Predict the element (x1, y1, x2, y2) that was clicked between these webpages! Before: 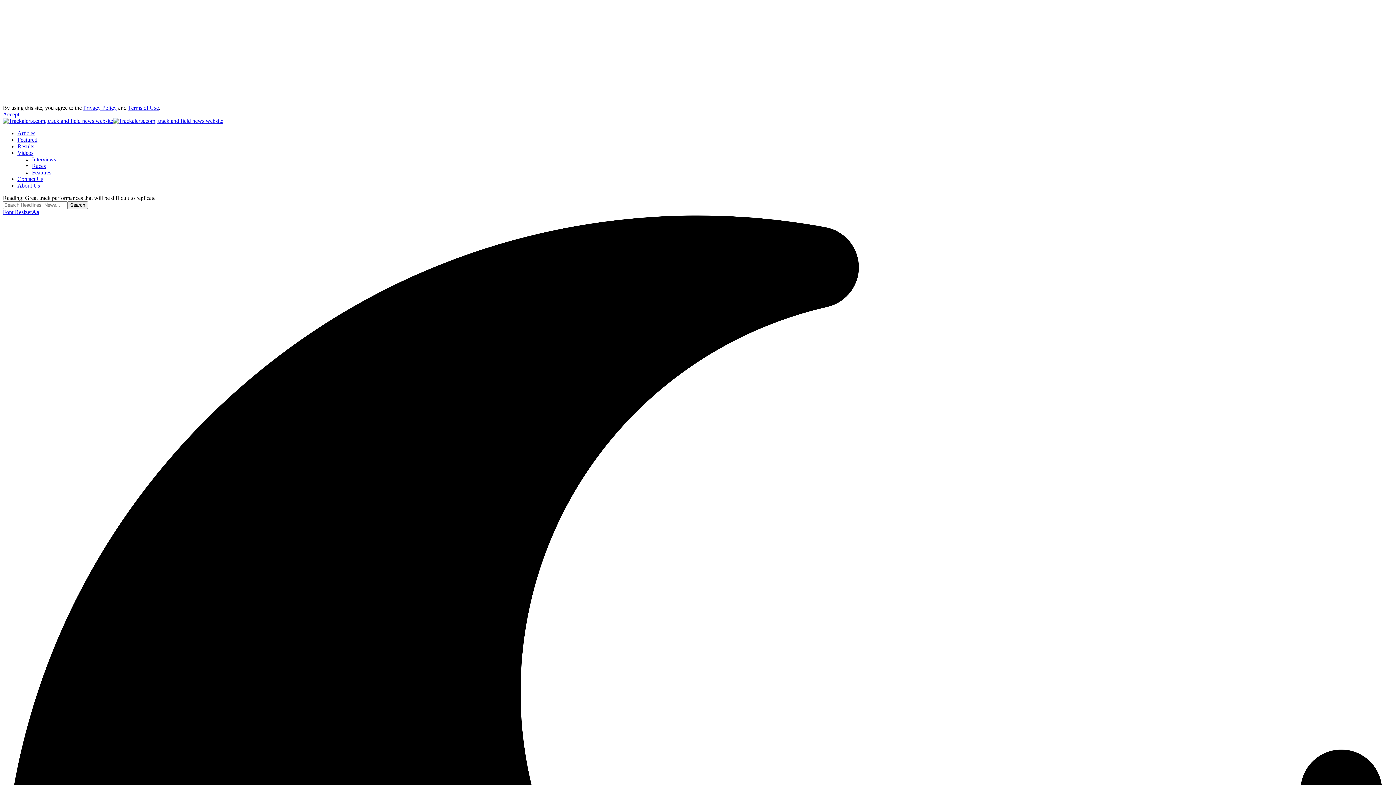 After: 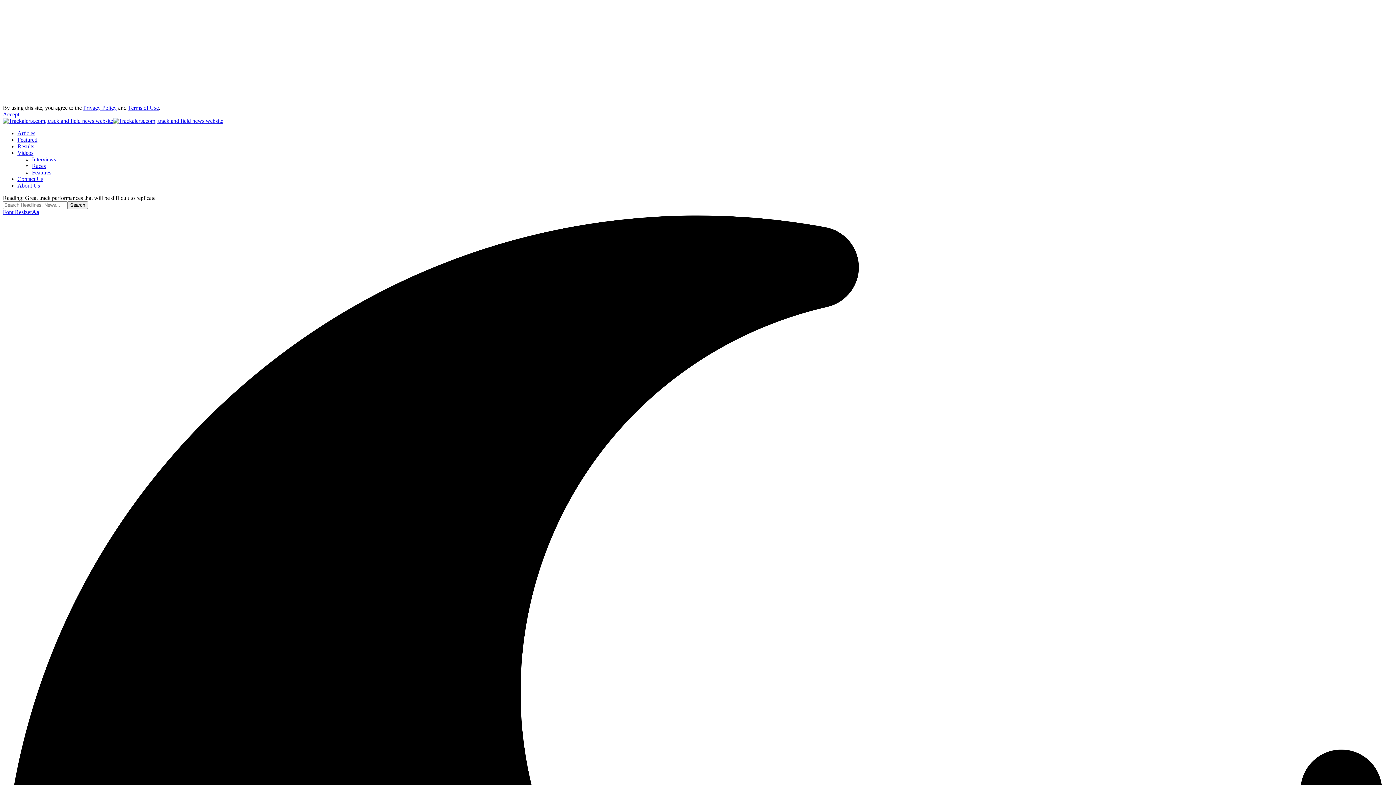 Action: label: Font ResizerAa bbox: (2, 209, 39, 215)